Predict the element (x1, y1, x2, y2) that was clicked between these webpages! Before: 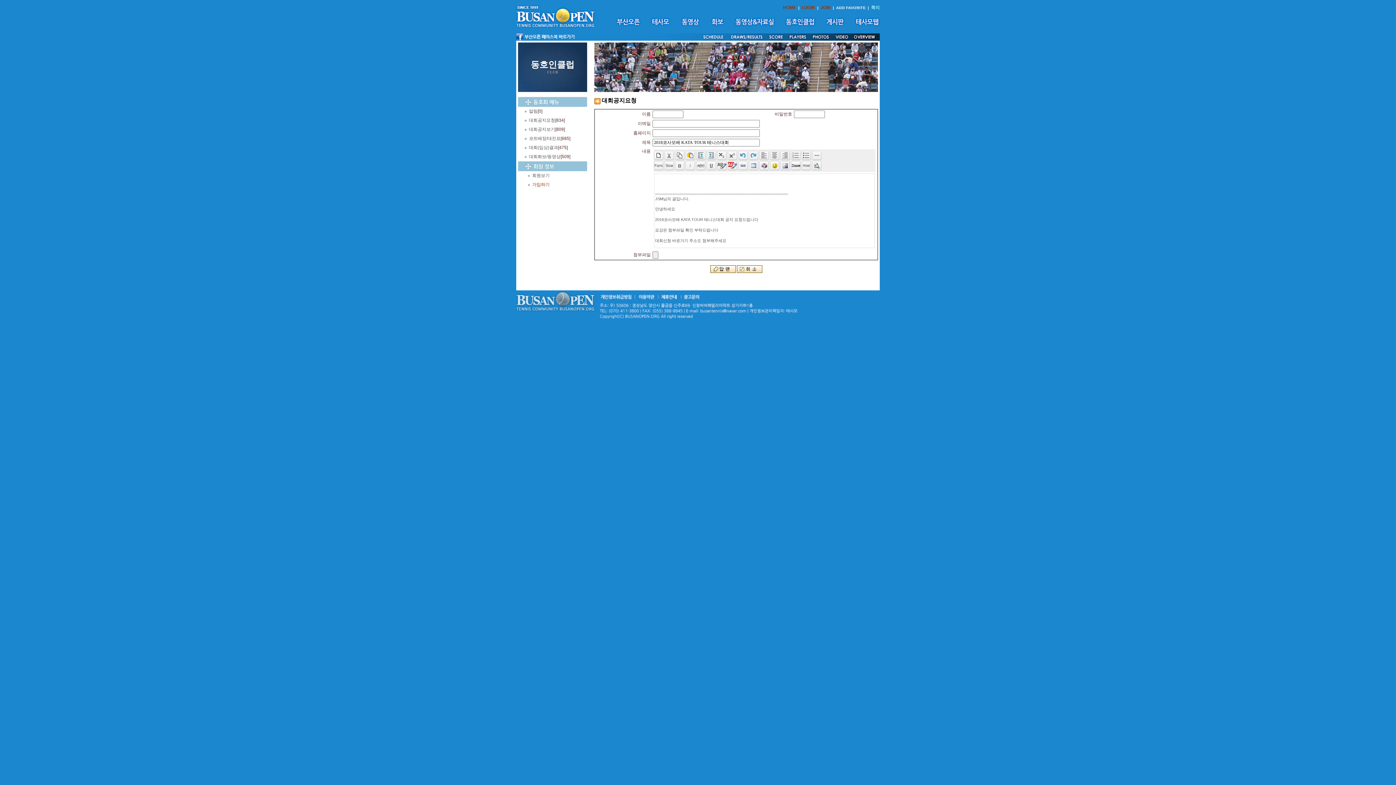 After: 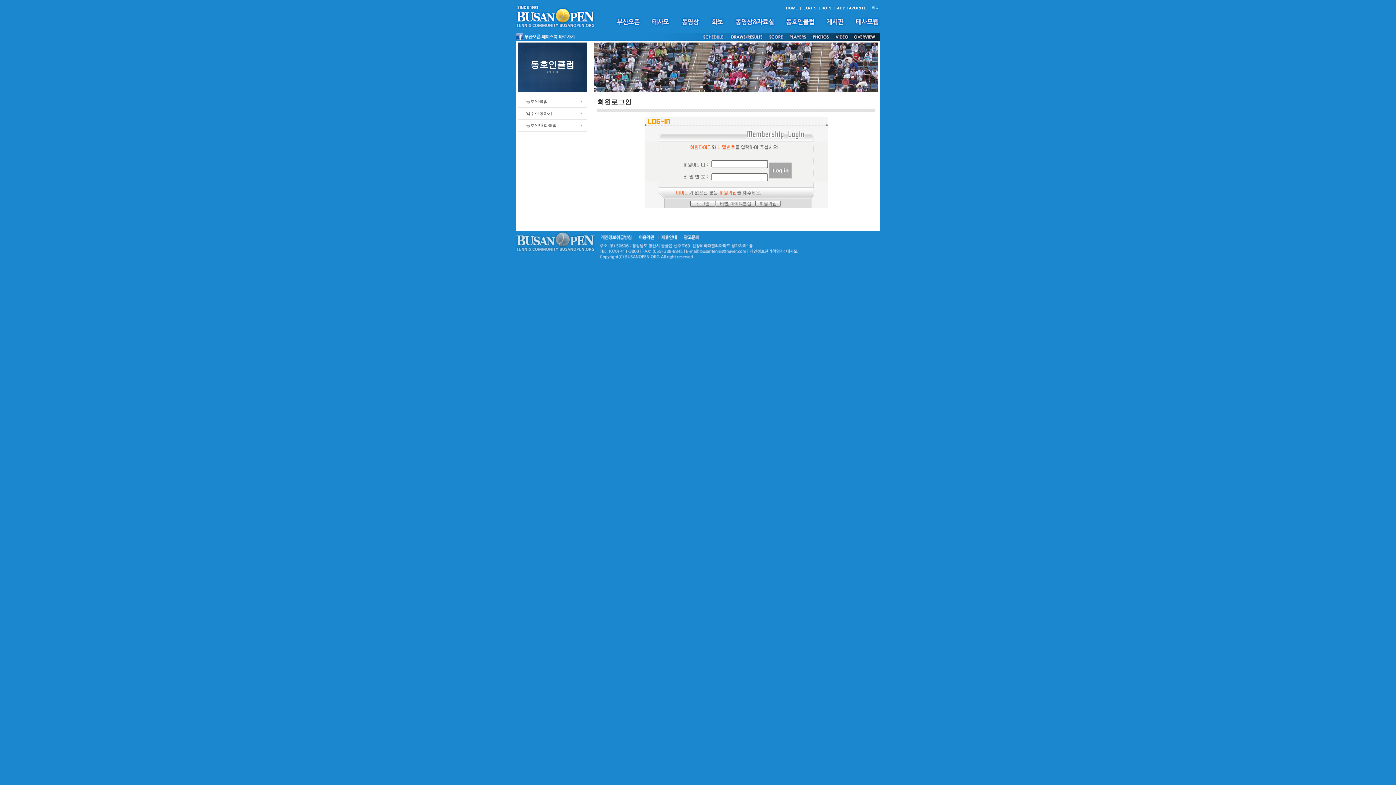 Action: bbox: (801, 5, 815, 10) label: LOGIN